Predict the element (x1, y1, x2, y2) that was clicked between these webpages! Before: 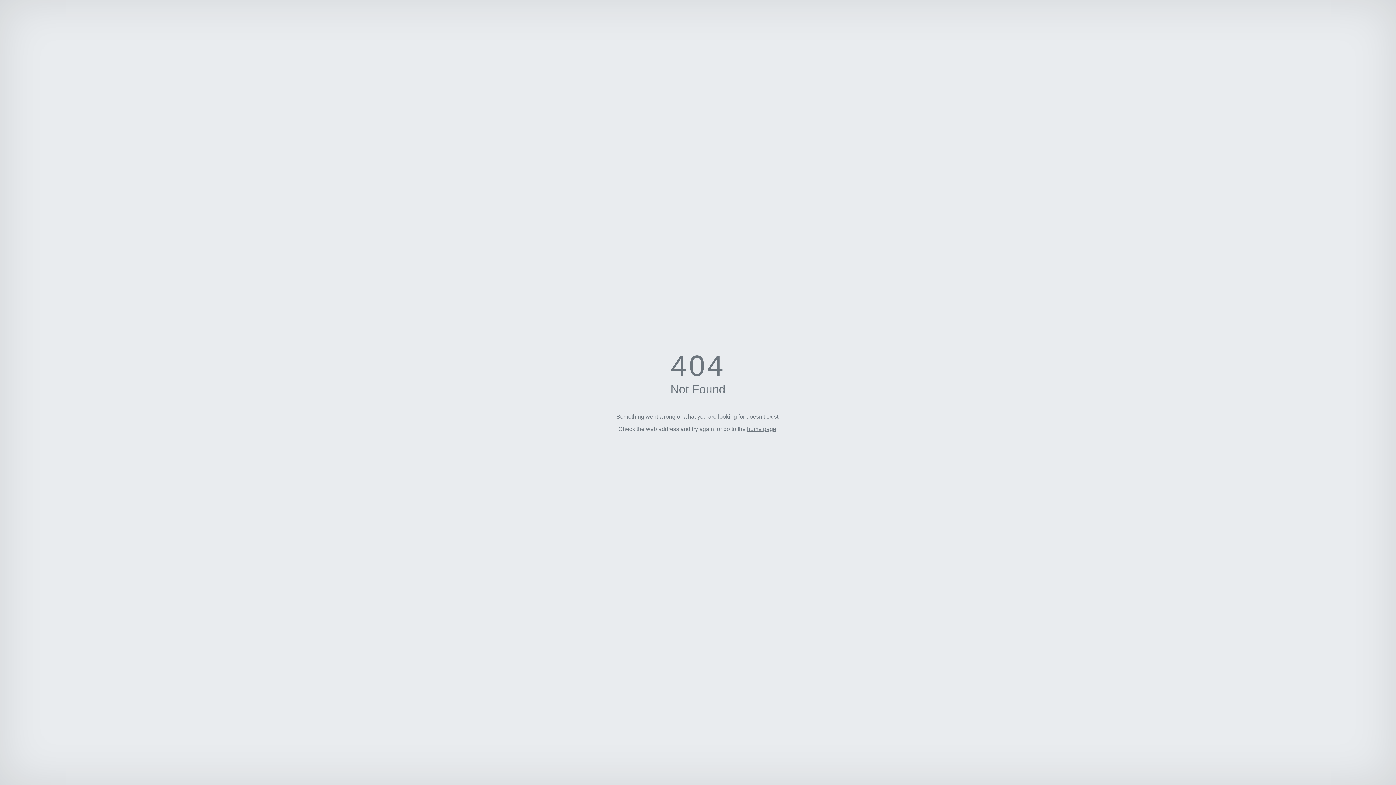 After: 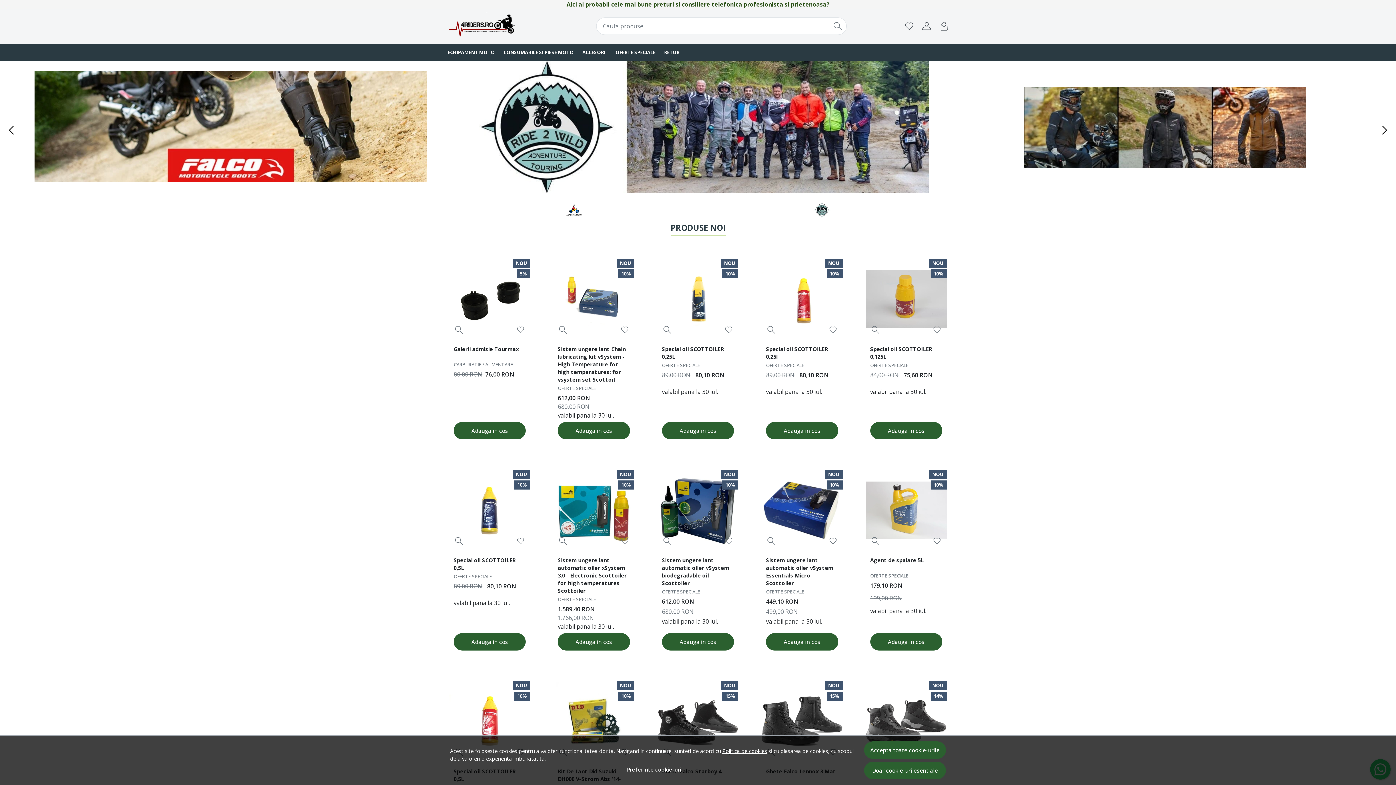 Action: label: home page bbox: (747, 426, 776, 432)